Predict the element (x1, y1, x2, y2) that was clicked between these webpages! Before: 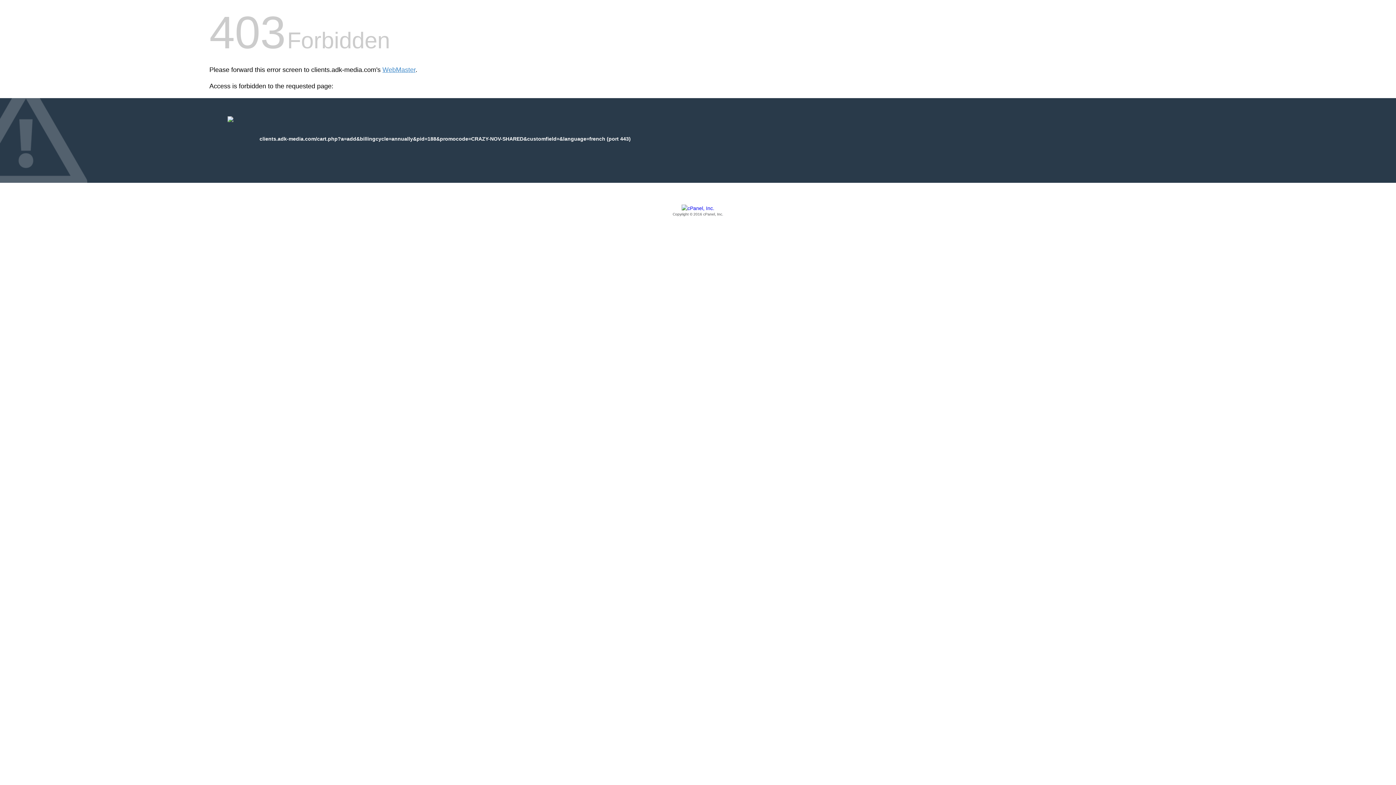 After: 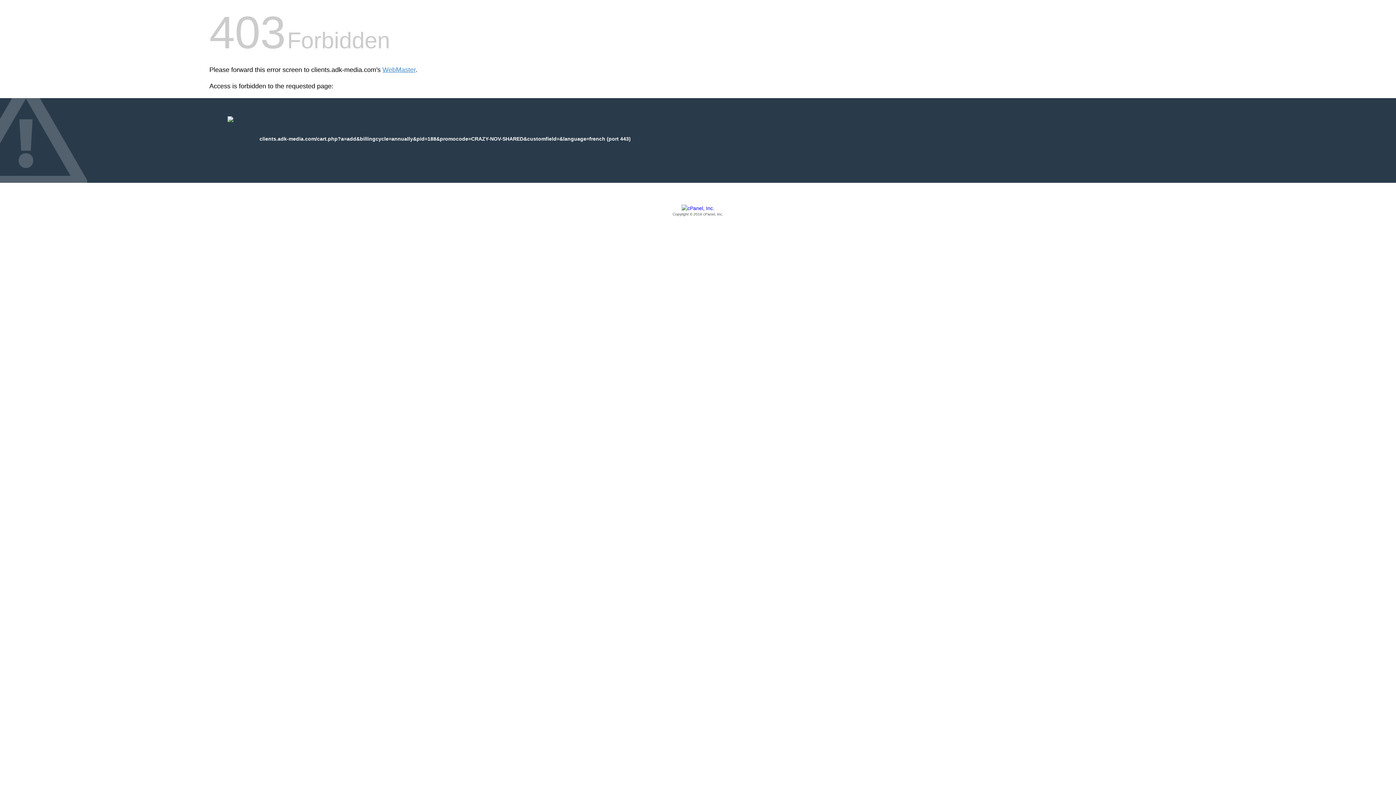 Action: label: Copyright © 2016 cPanel, Inc. bbox: (209, 205, 1186, 217)